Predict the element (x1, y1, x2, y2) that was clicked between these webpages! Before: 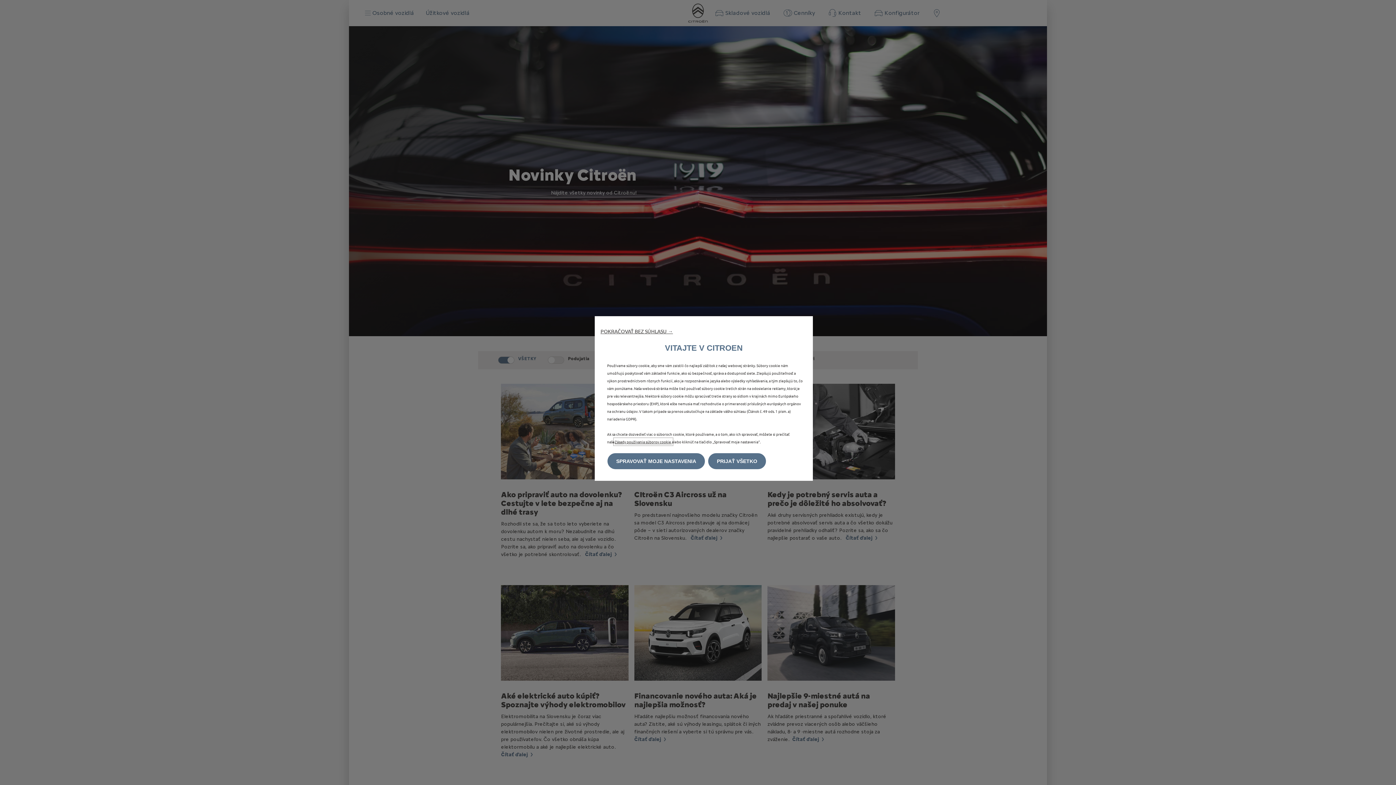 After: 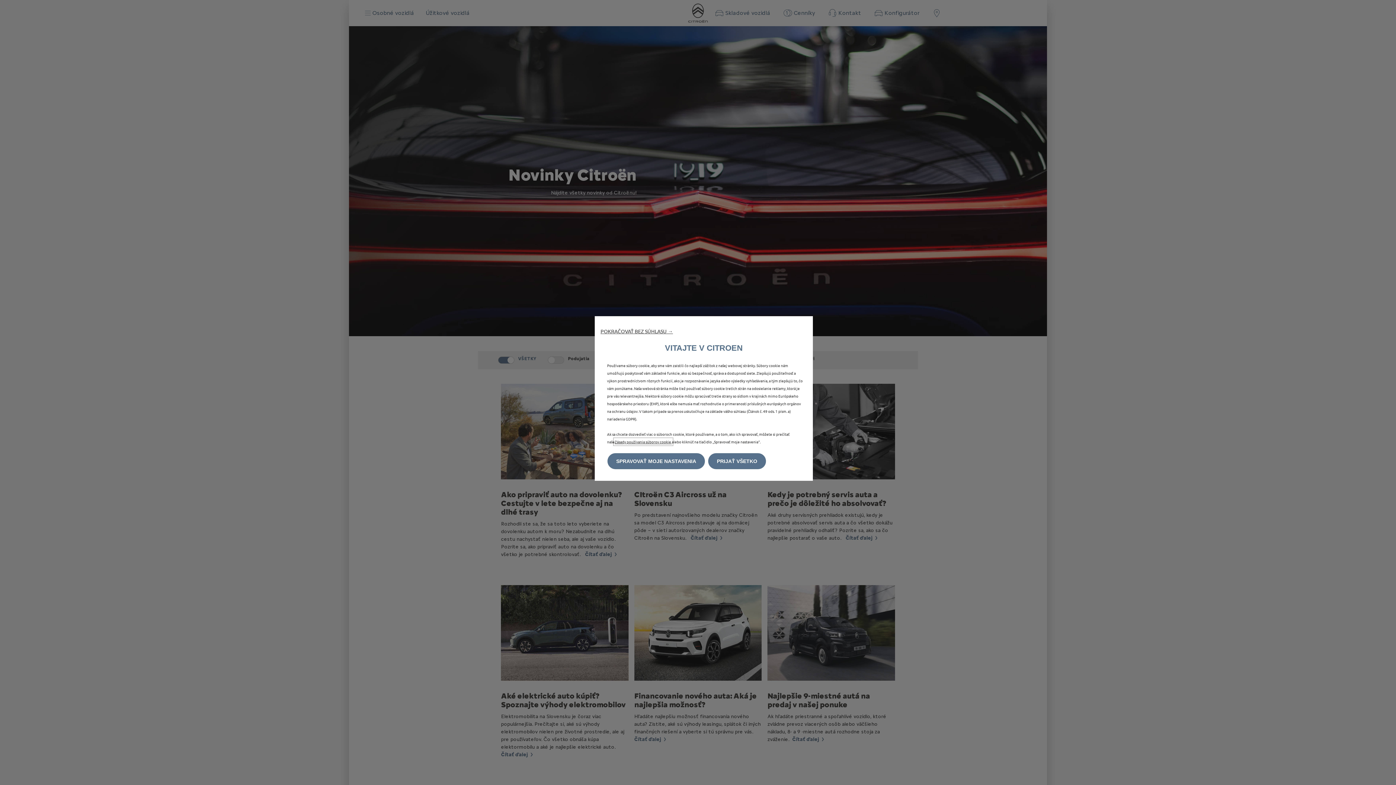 Action: label: Zásady používania súborov cookie  bbox: (614, 439, 672, 444)